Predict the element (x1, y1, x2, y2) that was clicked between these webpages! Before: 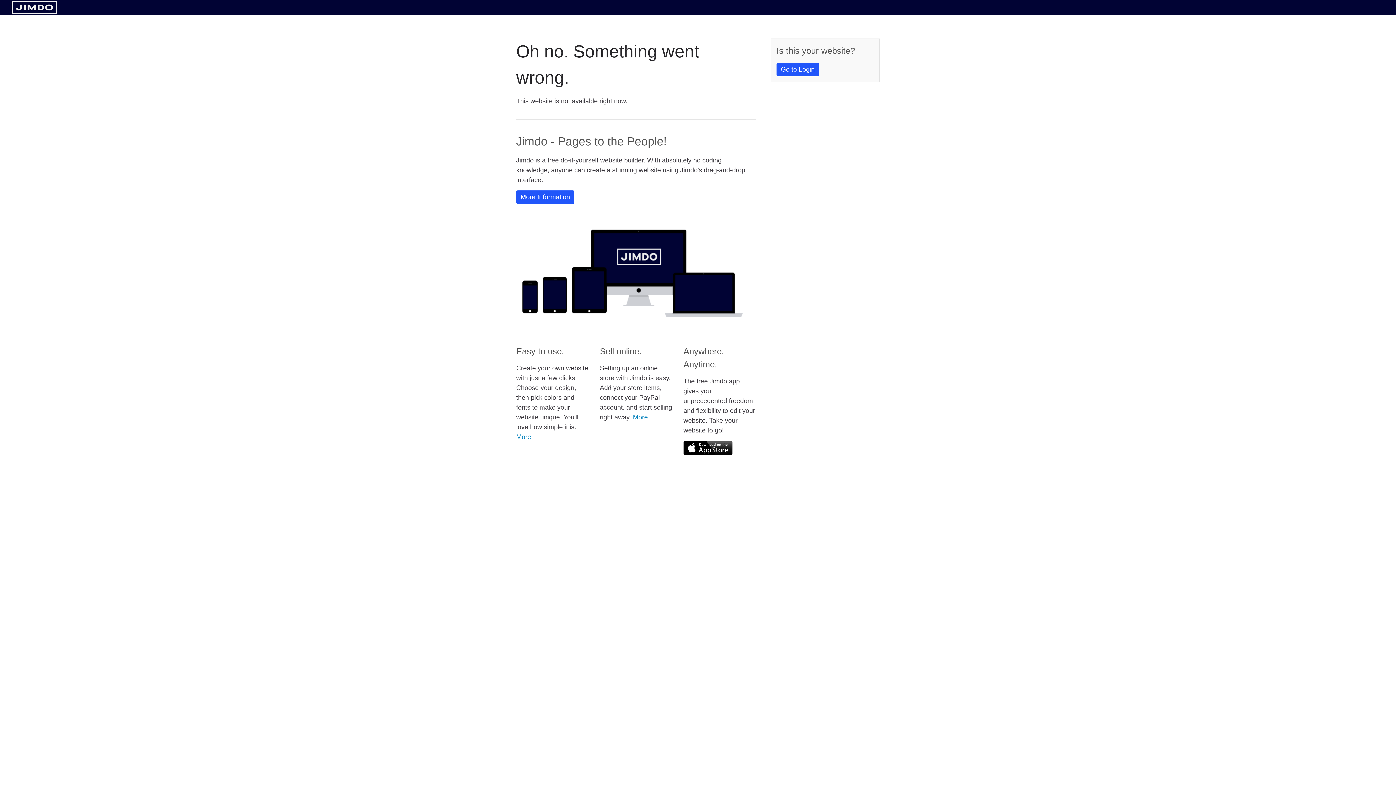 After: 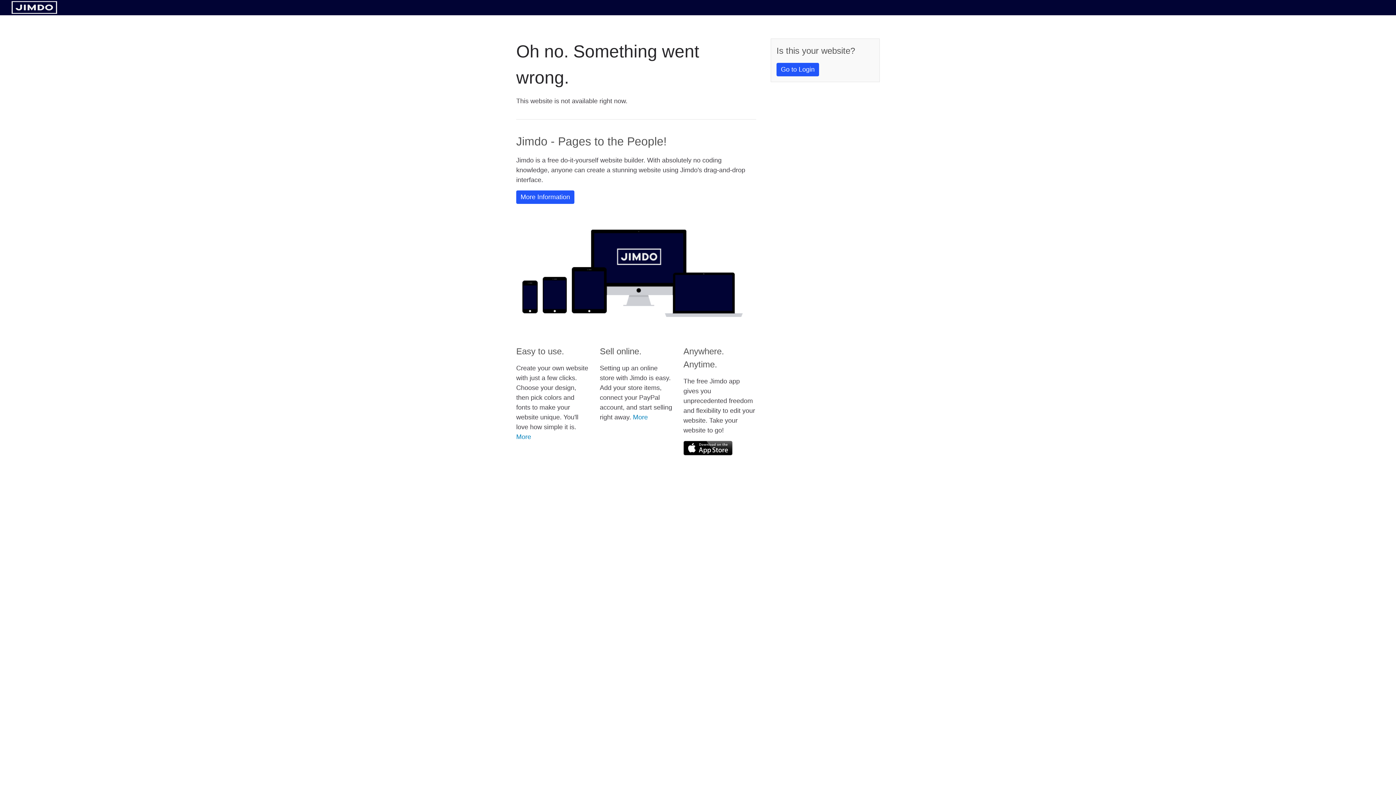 Action: bbox: (11, 8, 57, 14)